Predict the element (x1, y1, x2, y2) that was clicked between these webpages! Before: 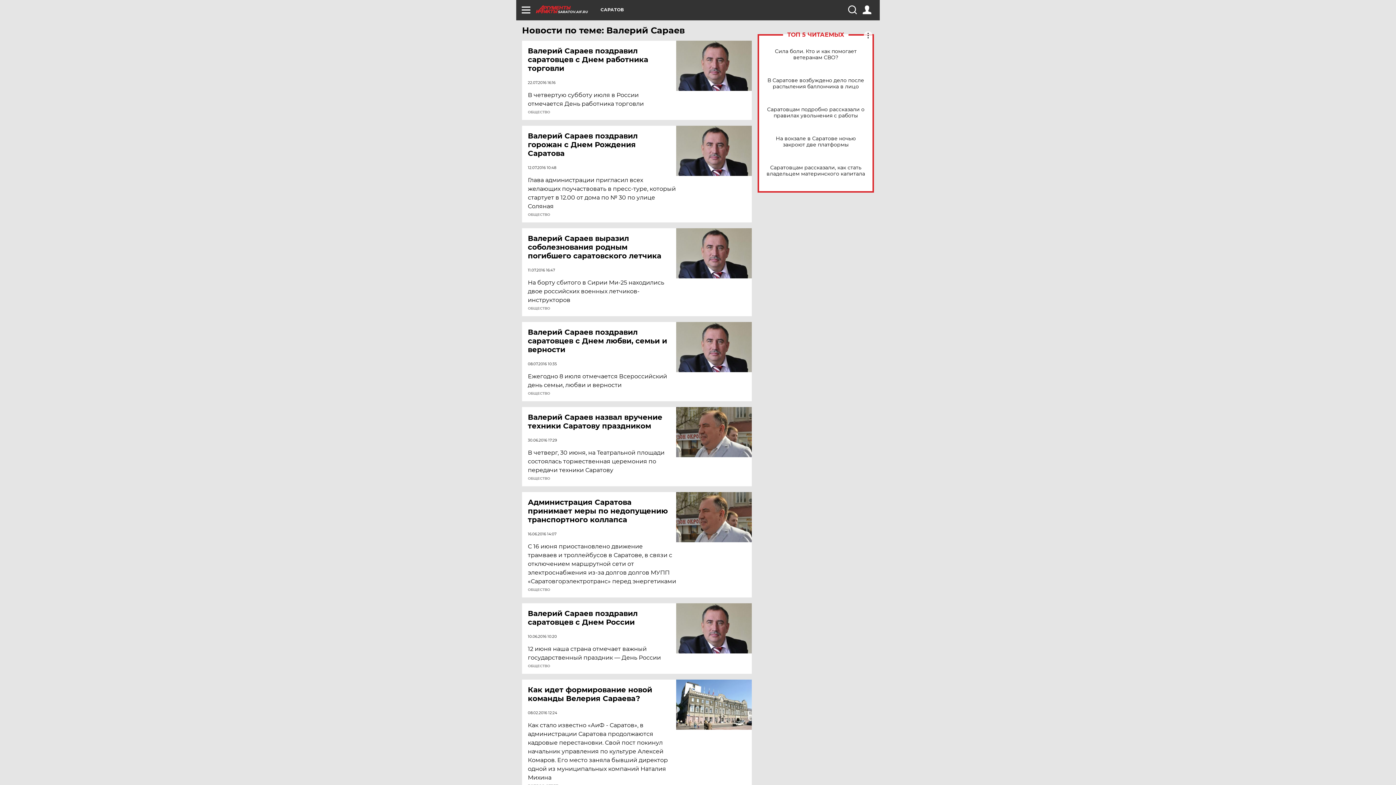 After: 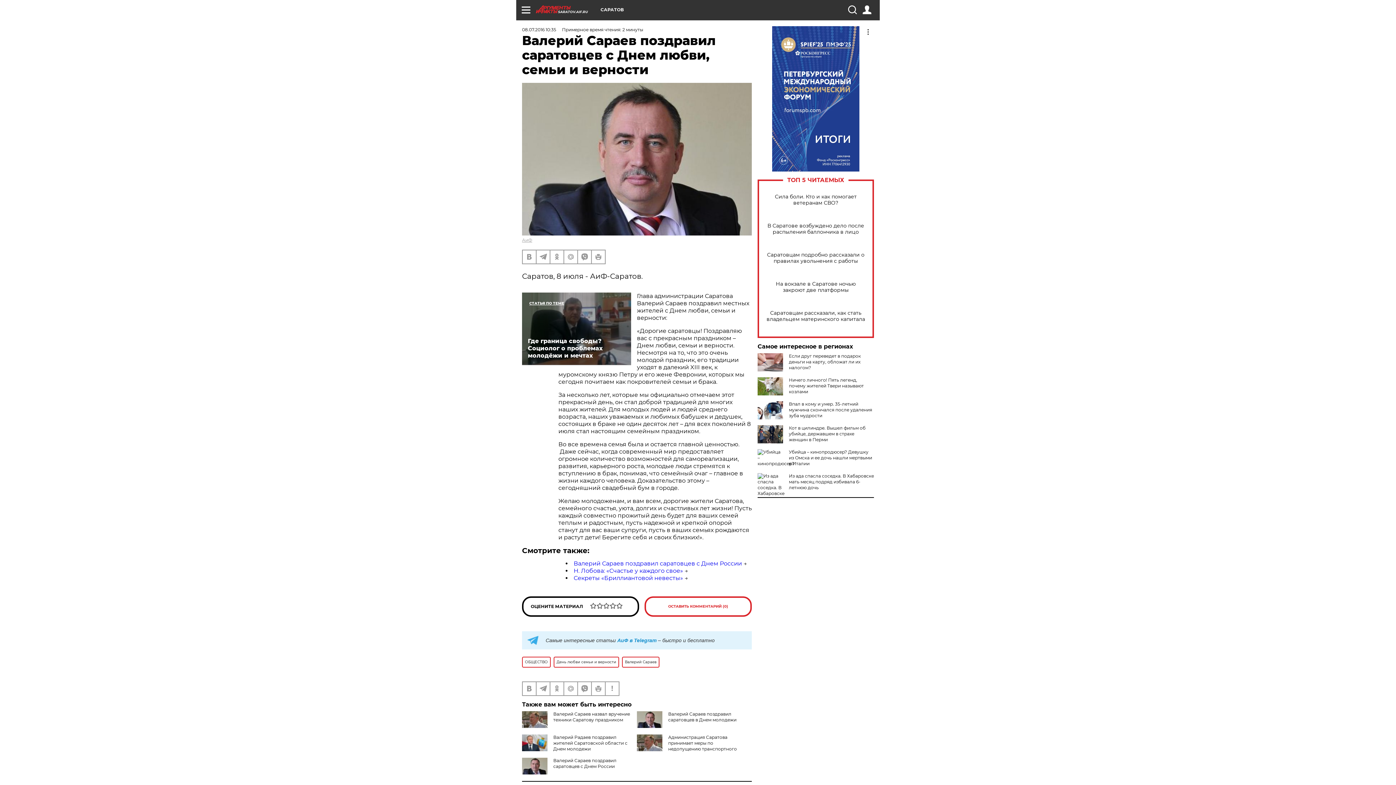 Action: bbox: (676, 322, 752, 372)